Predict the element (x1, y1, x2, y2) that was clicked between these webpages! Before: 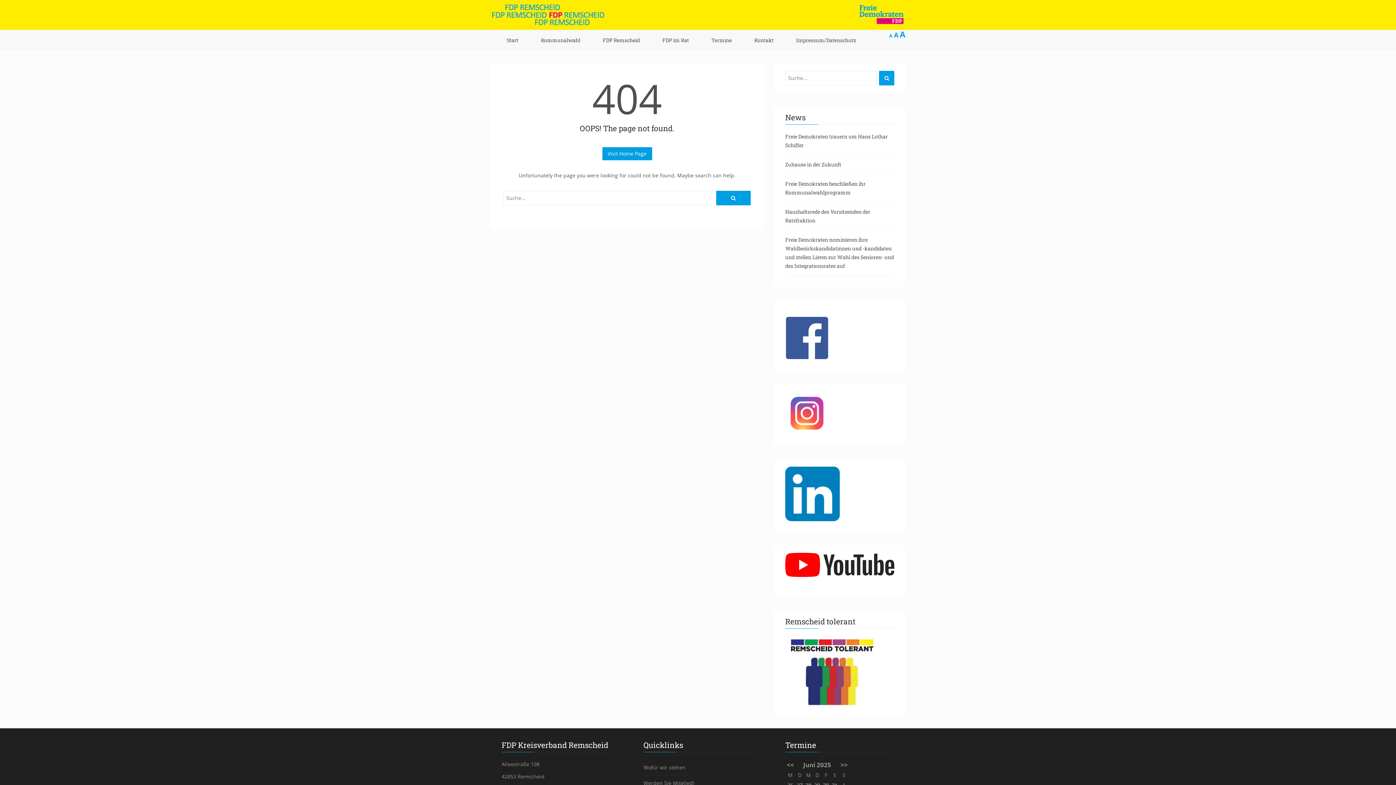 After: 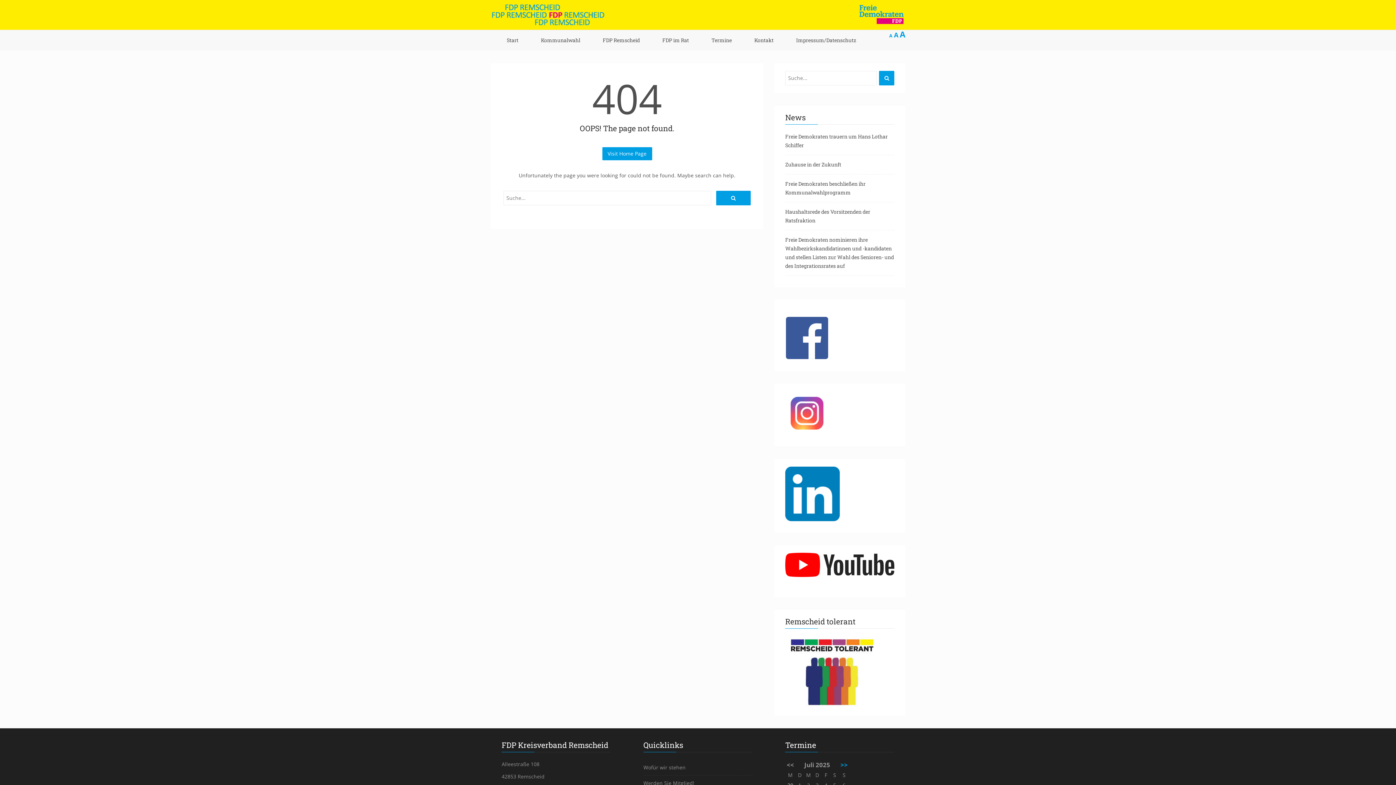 Action: bbox: (840, 761, 848, 769) label: >>